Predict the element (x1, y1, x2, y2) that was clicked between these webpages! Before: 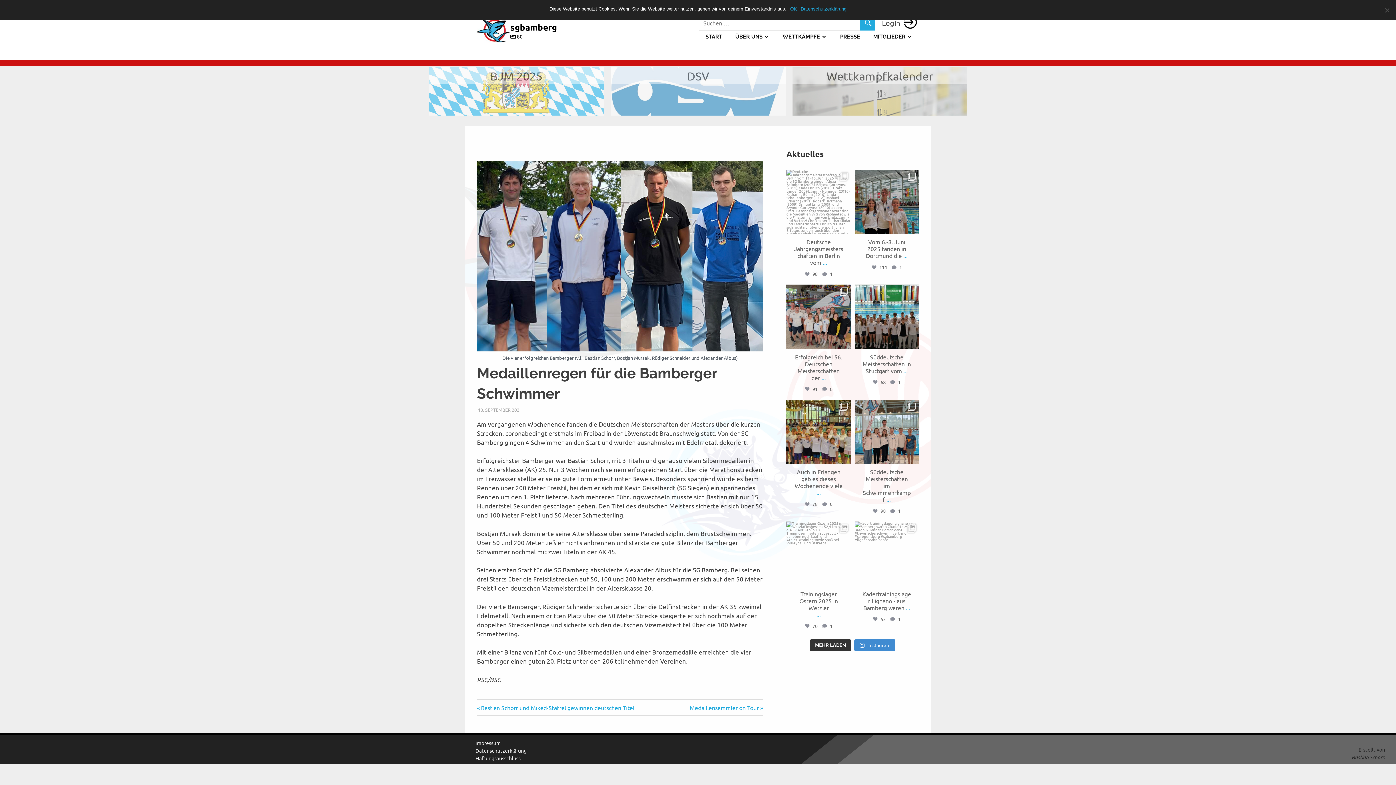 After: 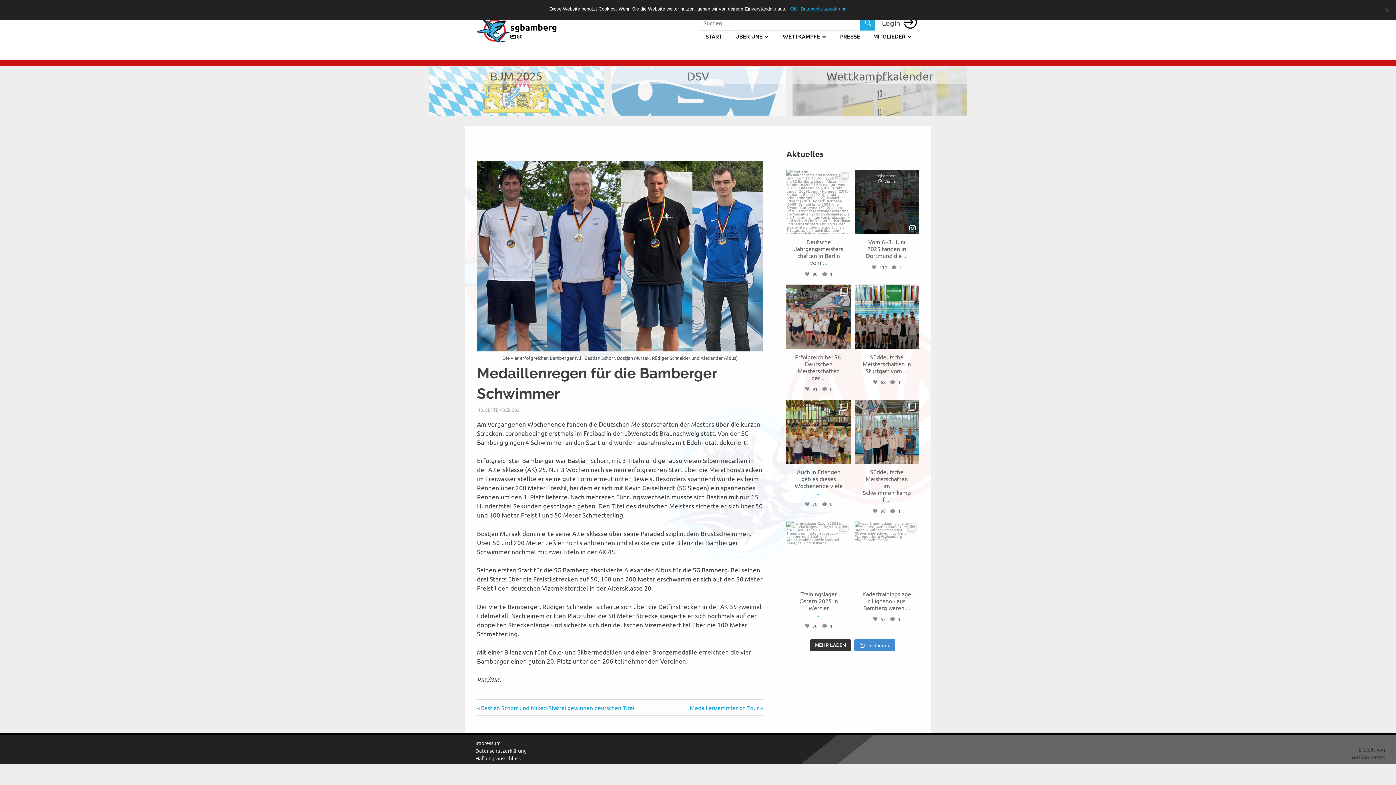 Action: bbox: (906, 220, 918, 234) label: View Instagram post by sgbamberg